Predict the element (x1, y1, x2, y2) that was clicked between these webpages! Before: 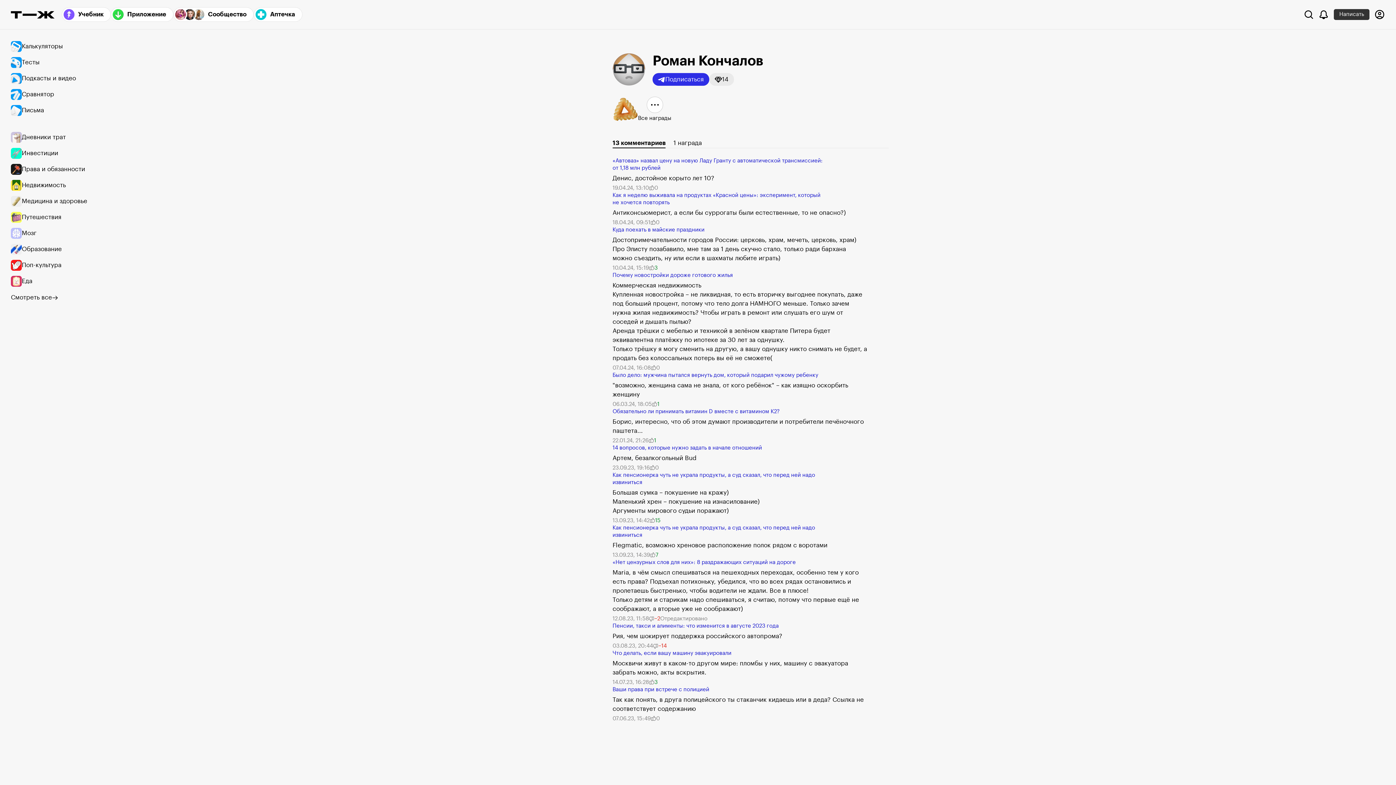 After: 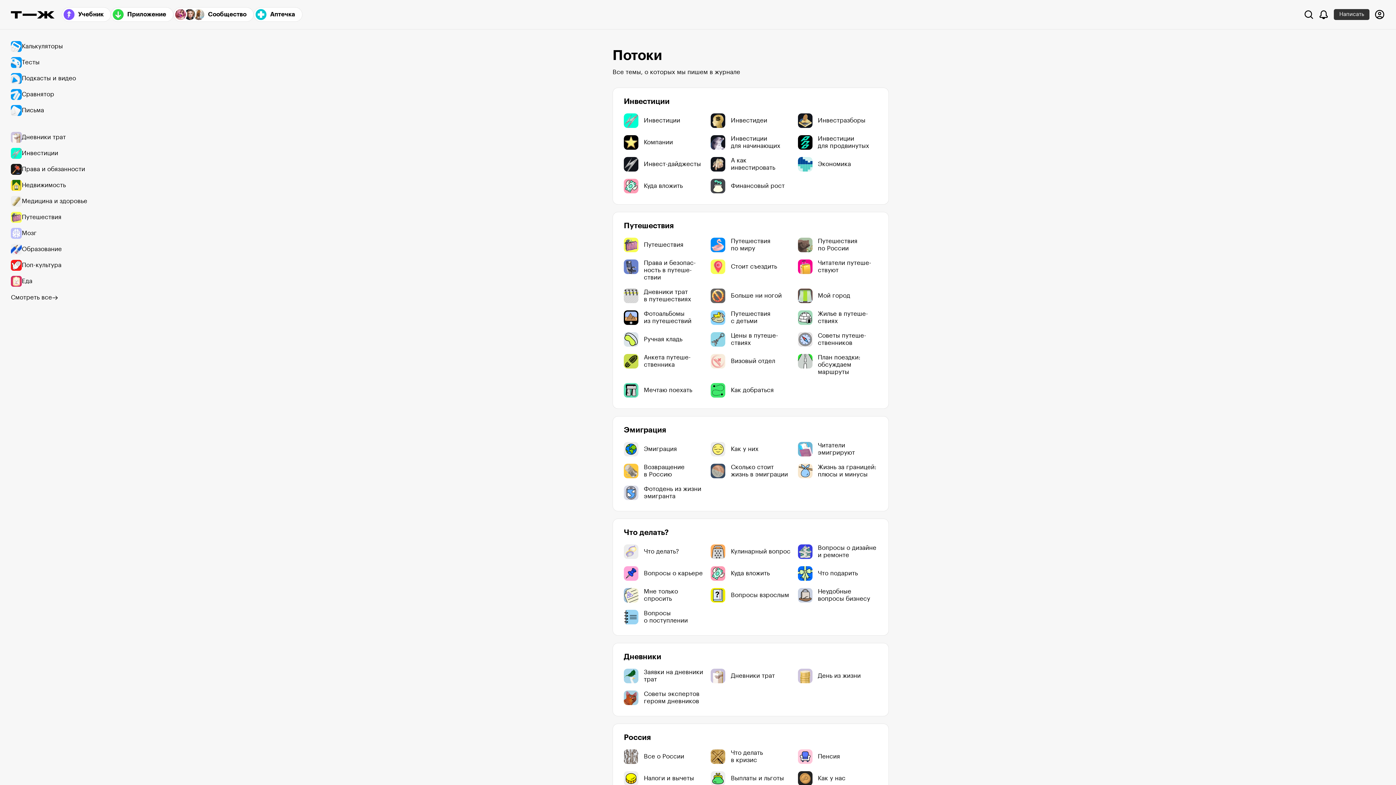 Action: bbox: (10, 294, 58, 301) label: Смотреть все